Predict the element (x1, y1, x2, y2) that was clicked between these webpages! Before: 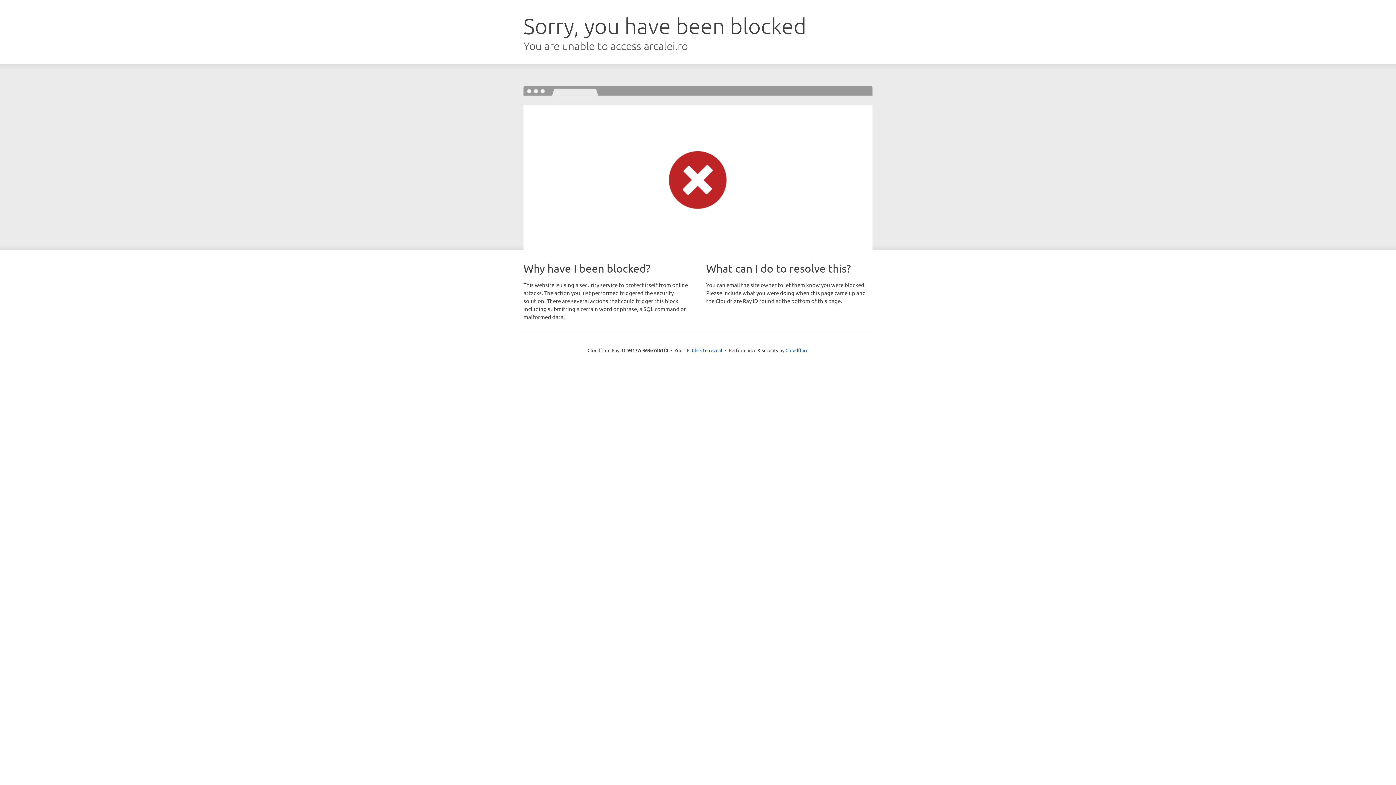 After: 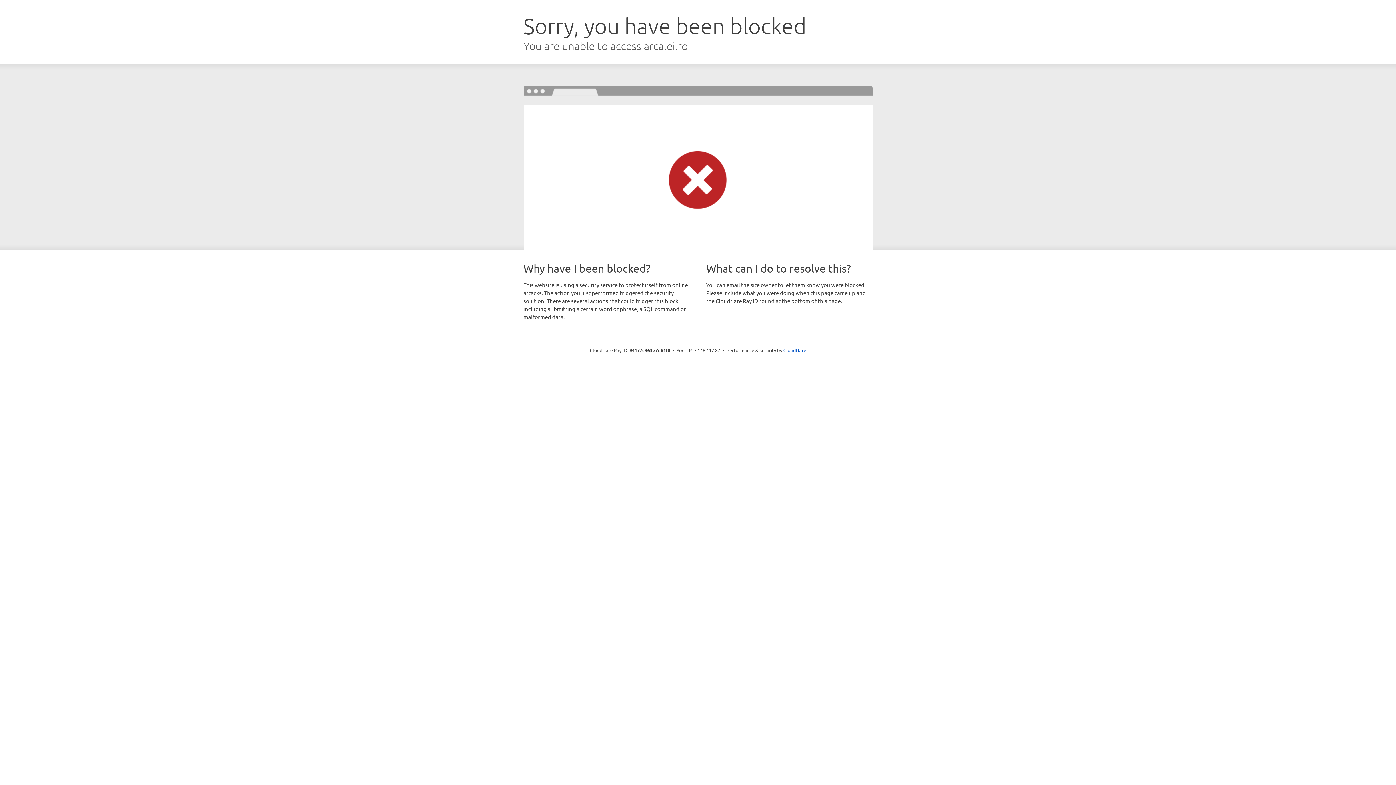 Action: label: Click to reveal bbox: (692, 346, 722, 353)